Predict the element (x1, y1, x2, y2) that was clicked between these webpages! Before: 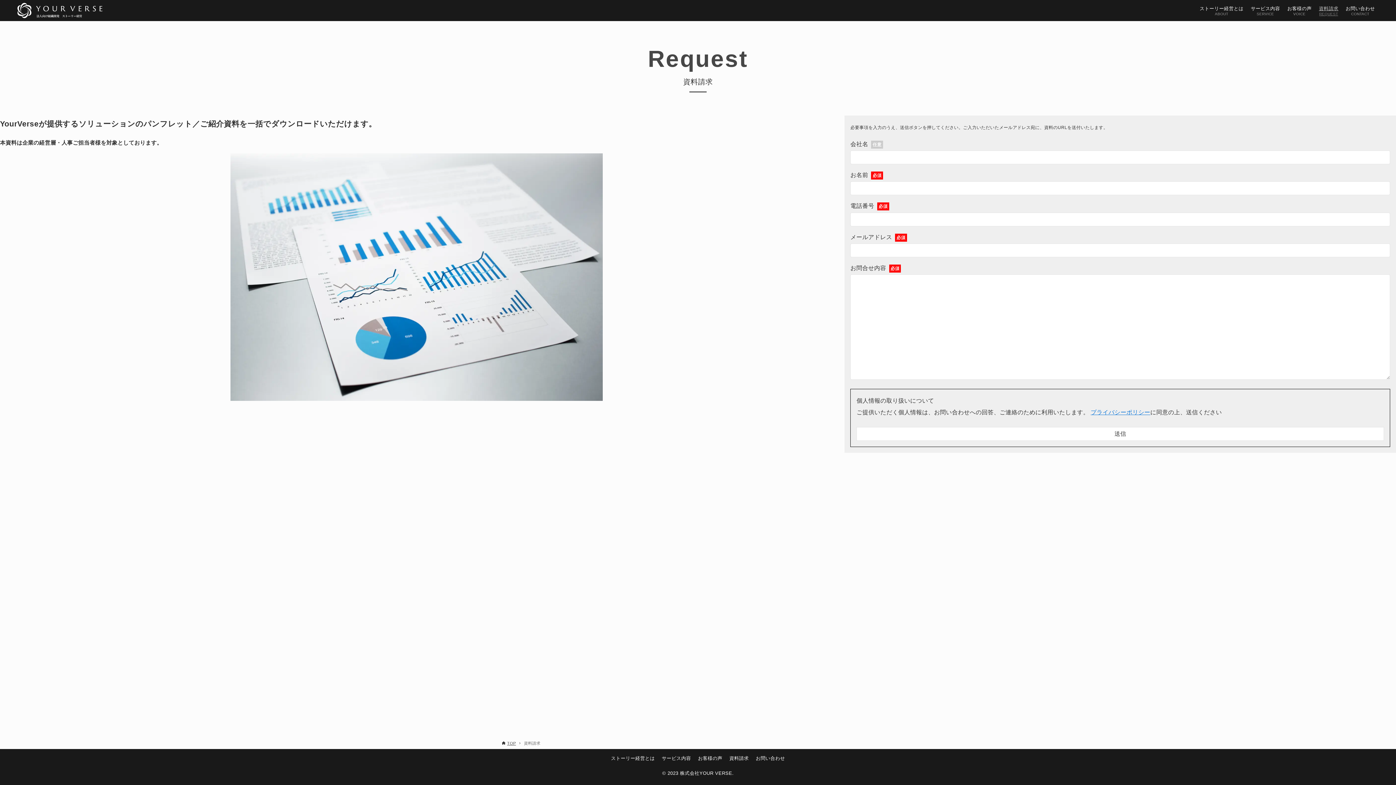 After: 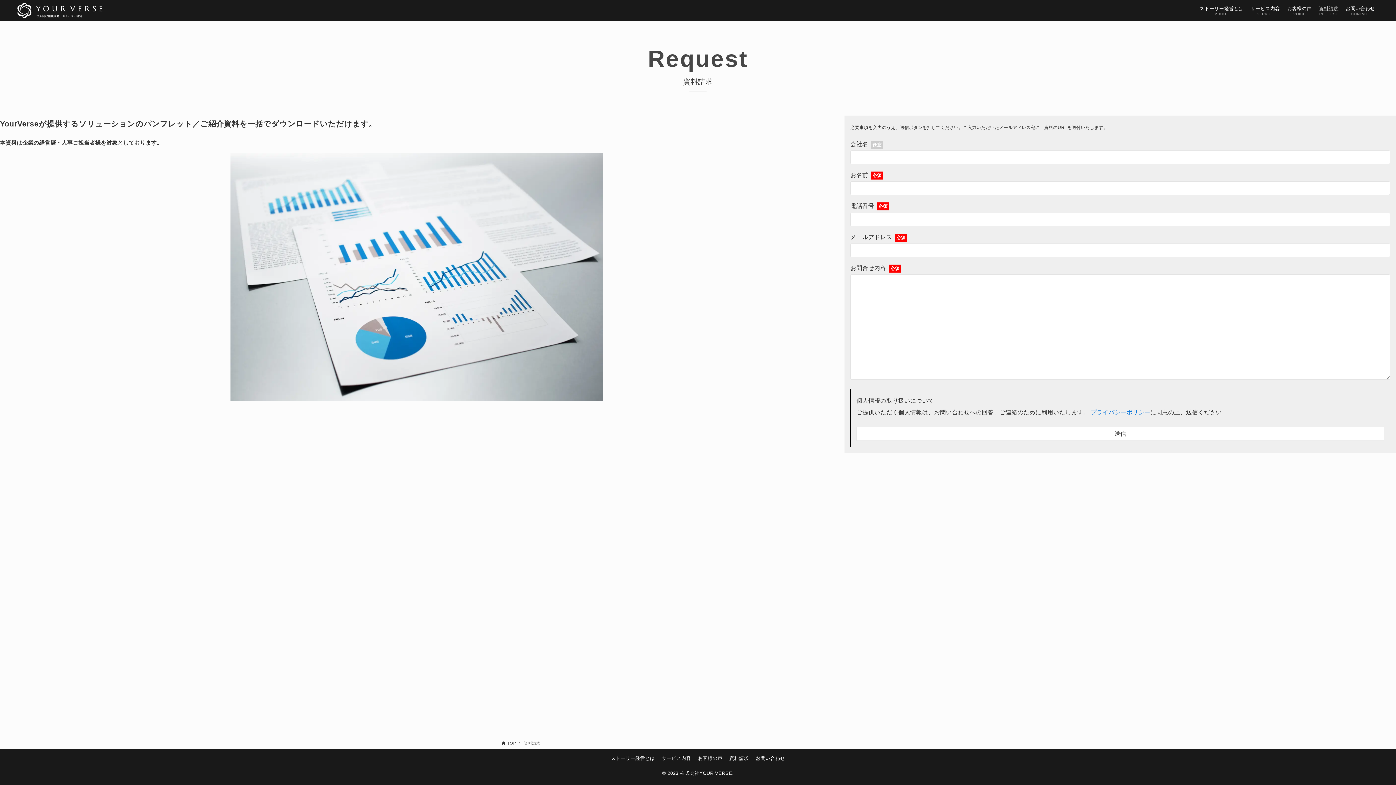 Action: bbox: (1315, 0, 1342, 21) label: 資料請求
REQUEST